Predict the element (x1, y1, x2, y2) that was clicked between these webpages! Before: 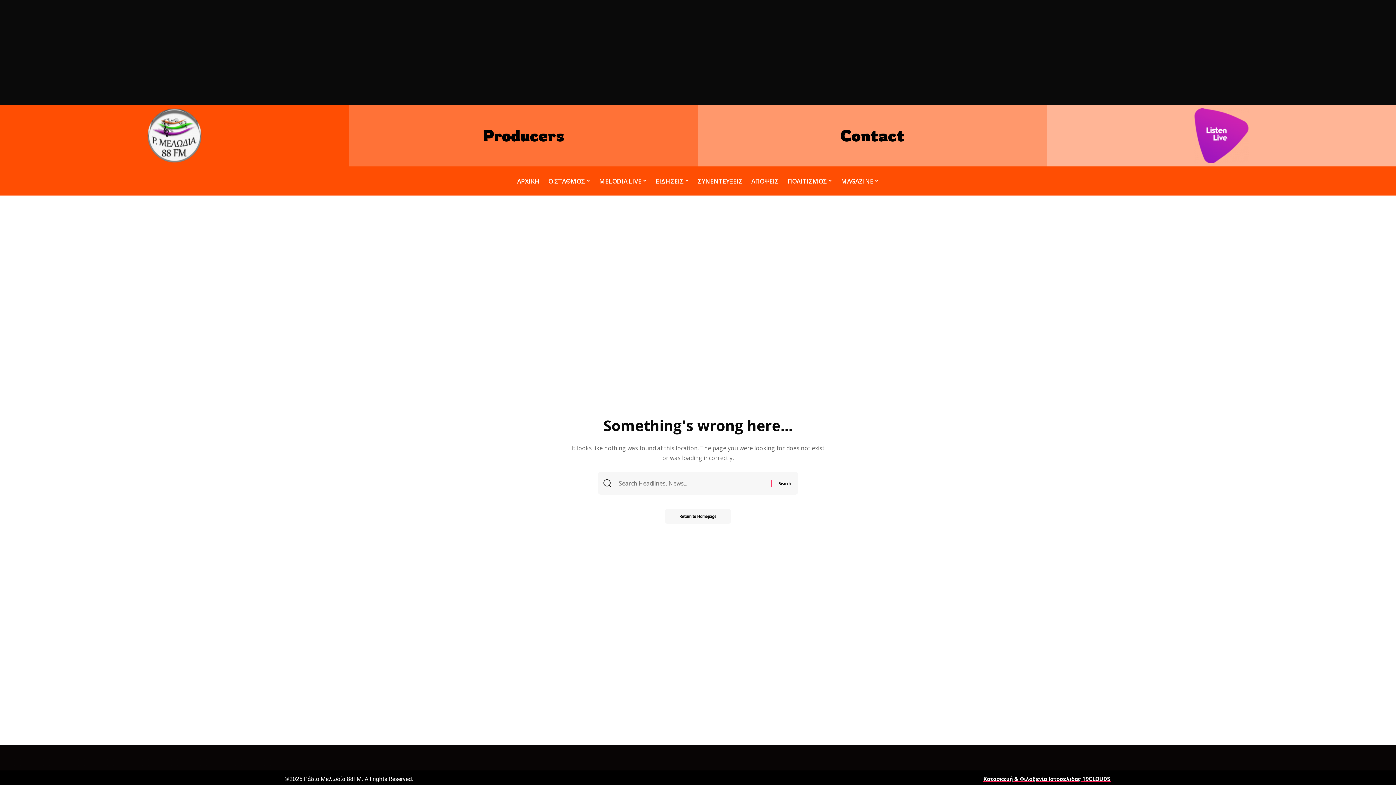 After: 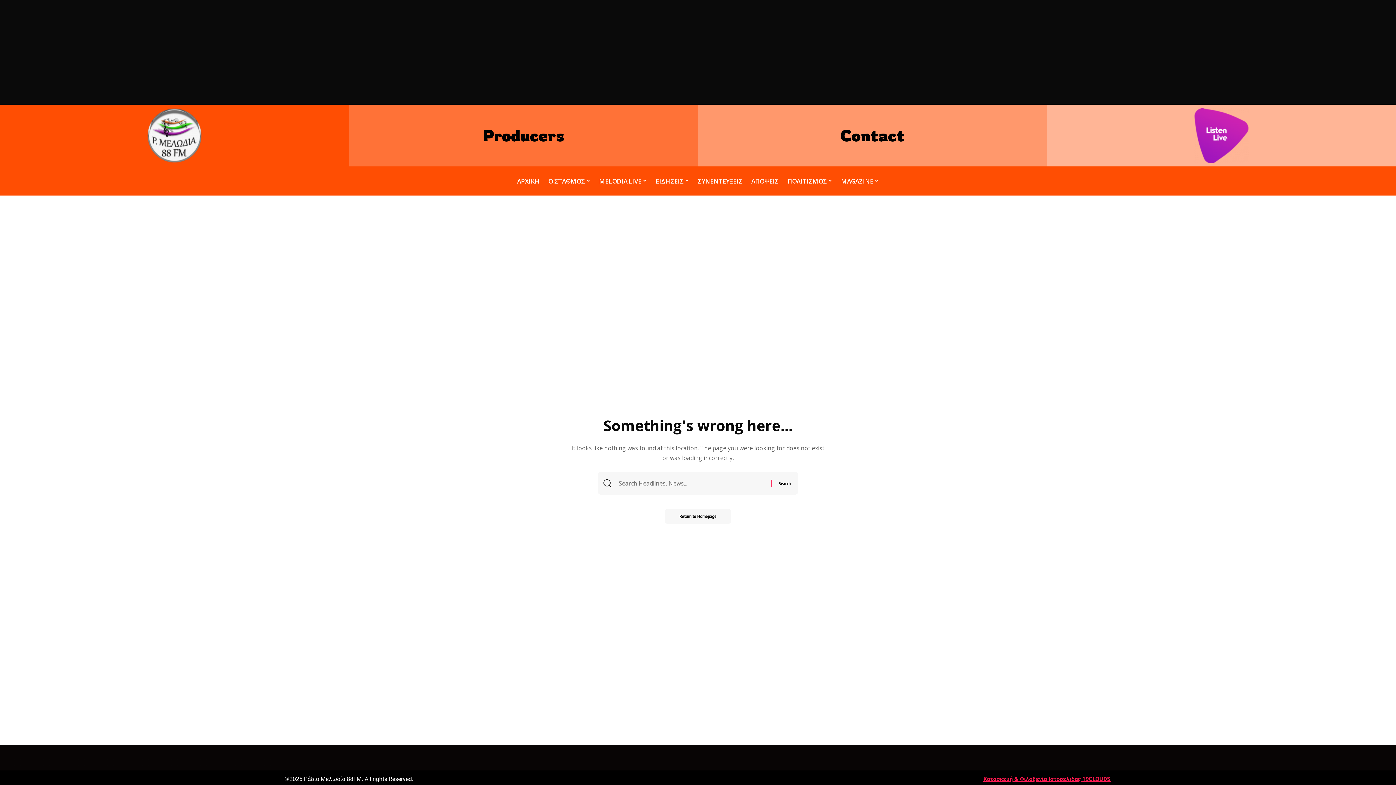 Action: label: Κατασκευή & Φιλοξενία Ιστοσελιδας 19CLOUDS bbox: (983, 776, 1110, 782)